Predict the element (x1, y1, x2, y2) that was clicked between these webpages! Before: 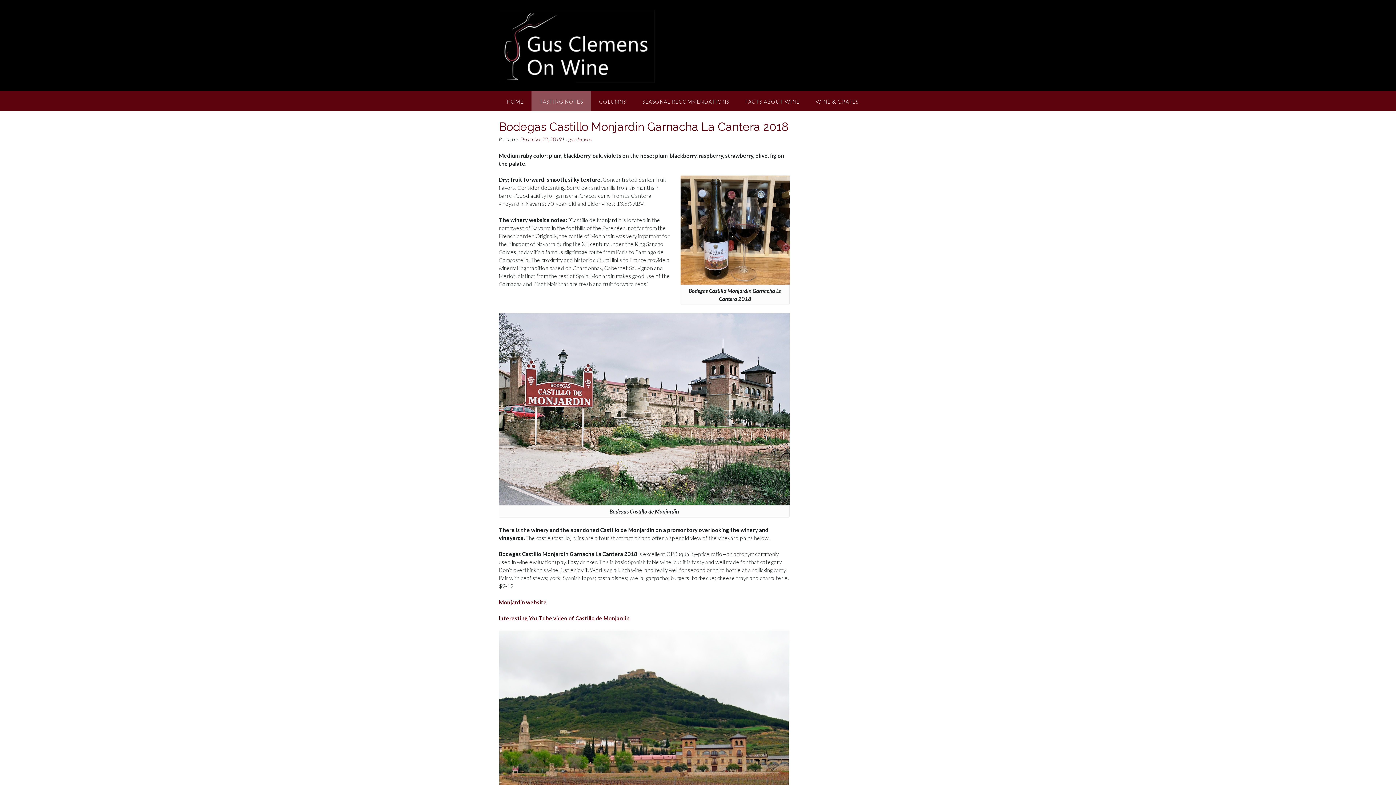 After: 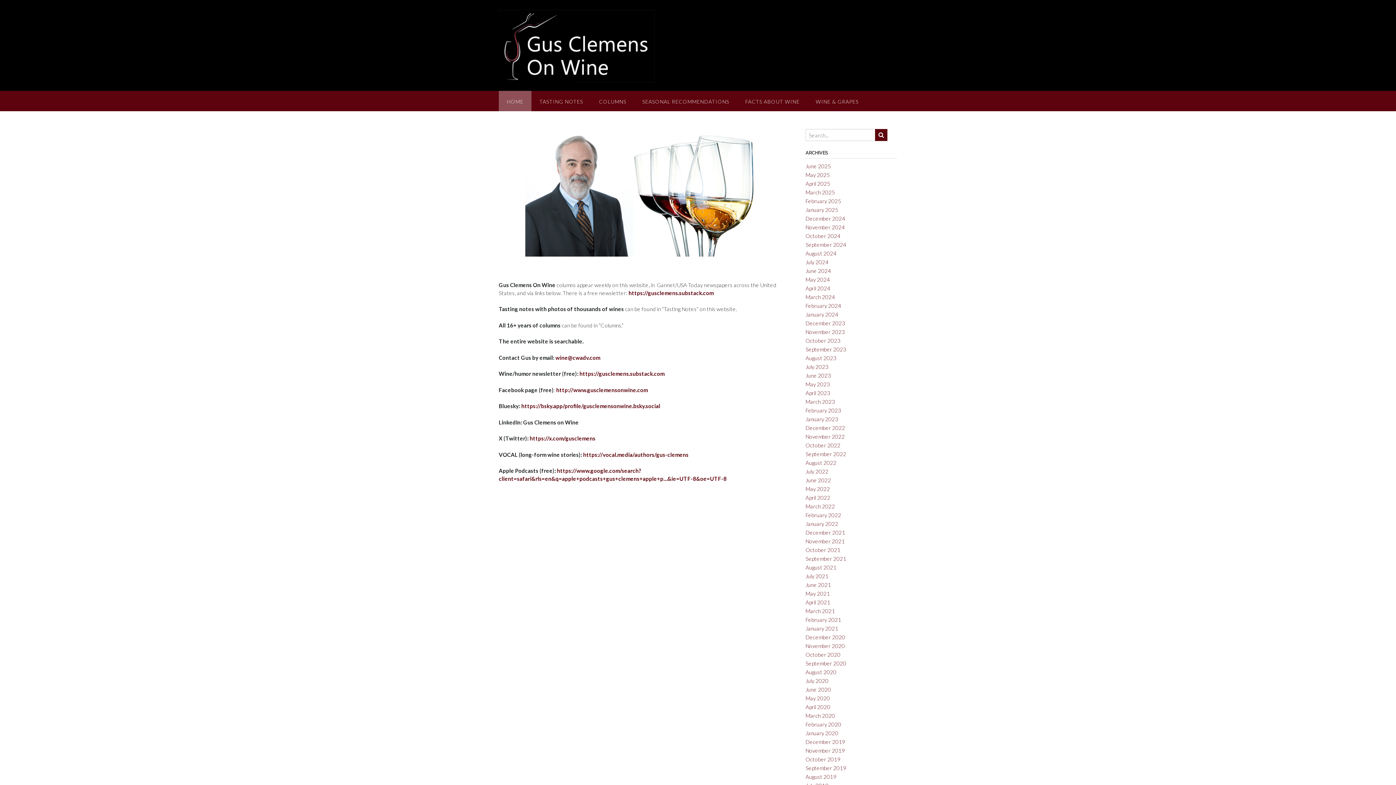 Action: bbox: (498, 9, 654, 82)